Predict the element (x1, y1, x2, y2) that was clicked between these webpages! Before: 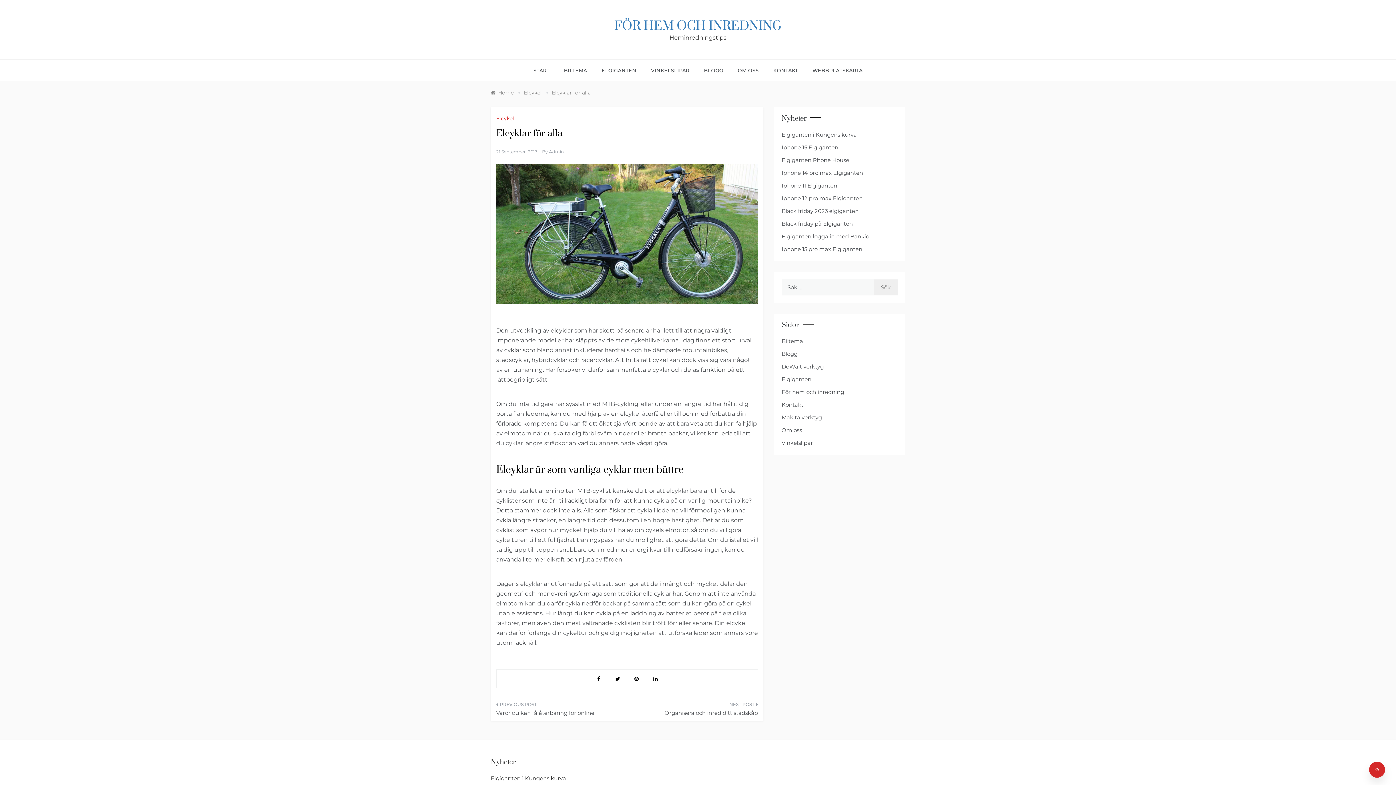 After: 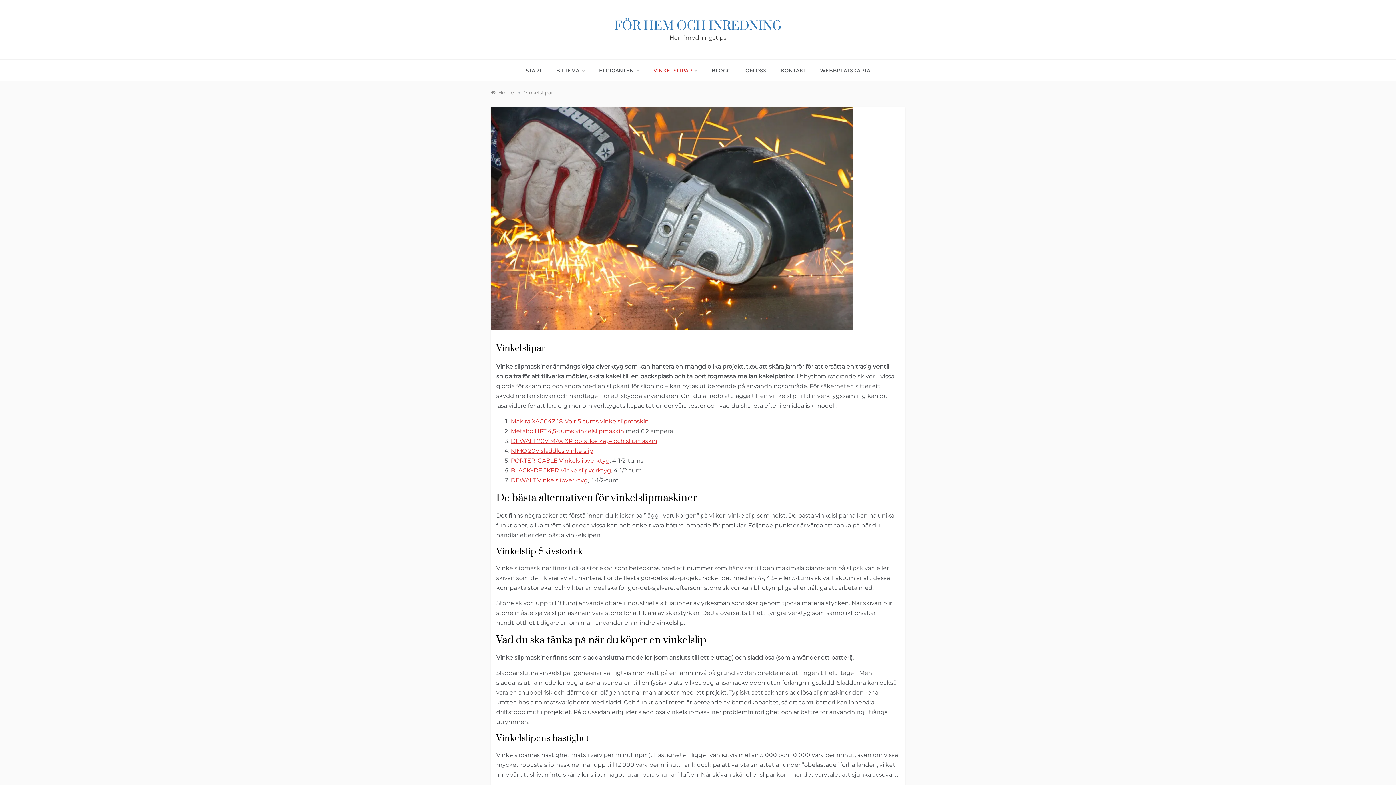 Action: label: Vinkelslipar bbox: (781, 439, 813, 446)